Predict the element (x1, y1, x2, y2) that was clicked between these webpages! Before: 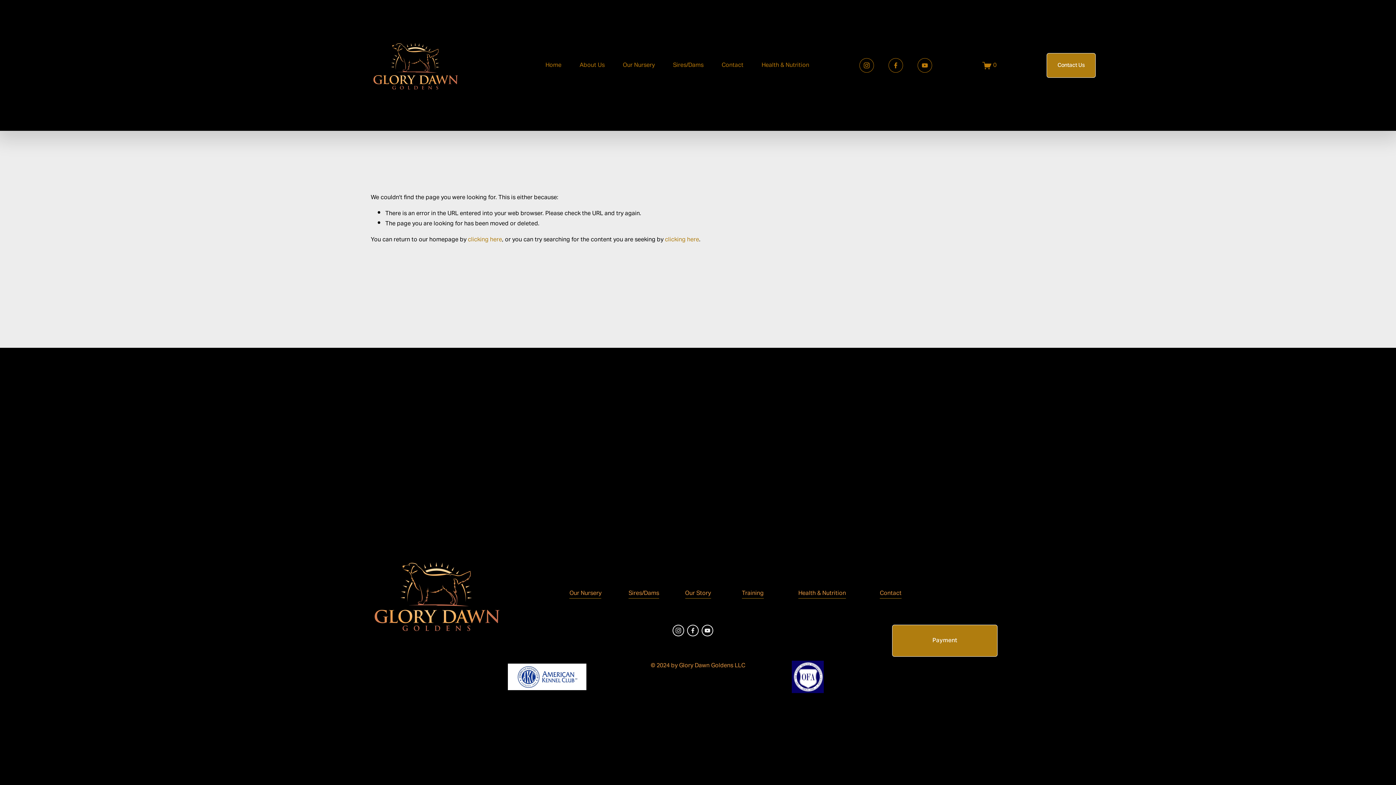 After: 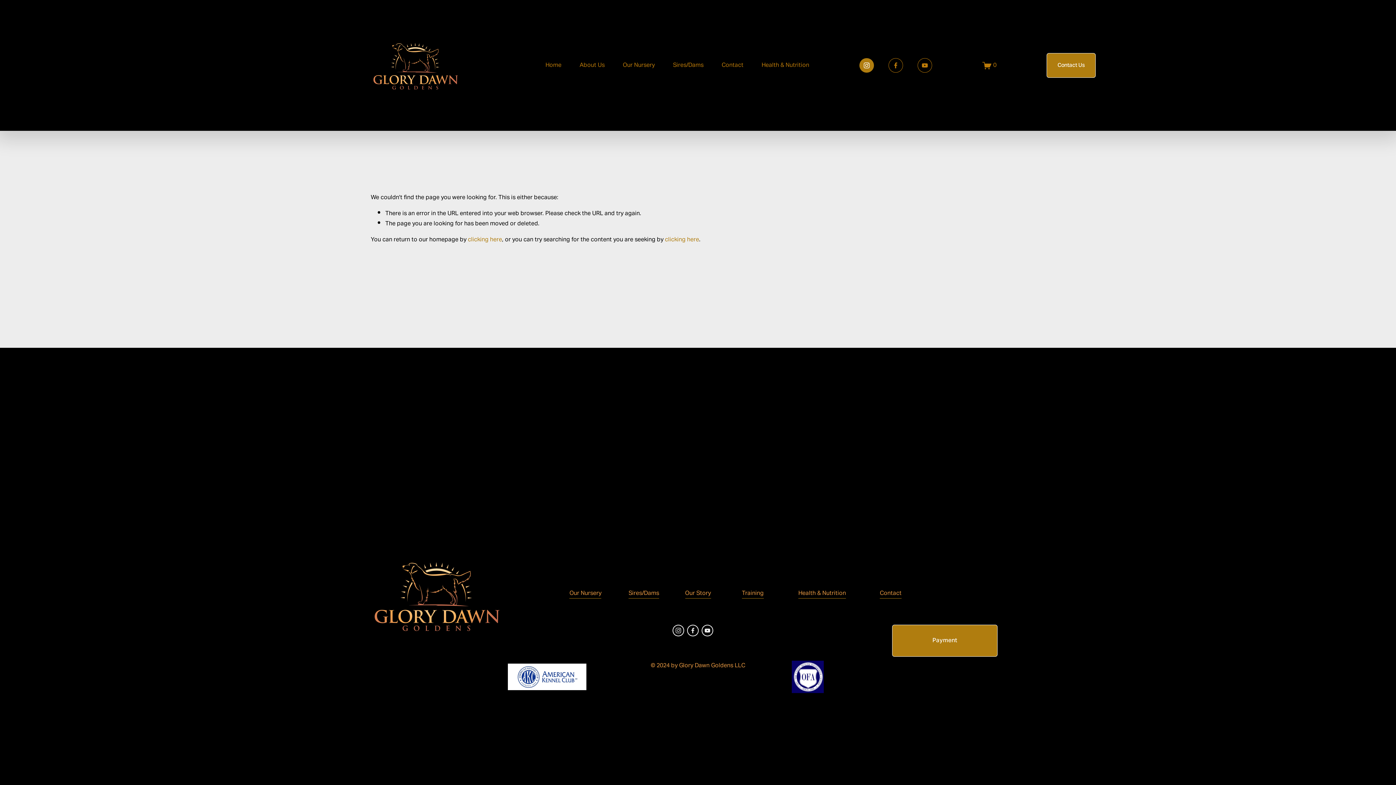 Action: bbox: (859, 58, 874, 72) label: Instagram